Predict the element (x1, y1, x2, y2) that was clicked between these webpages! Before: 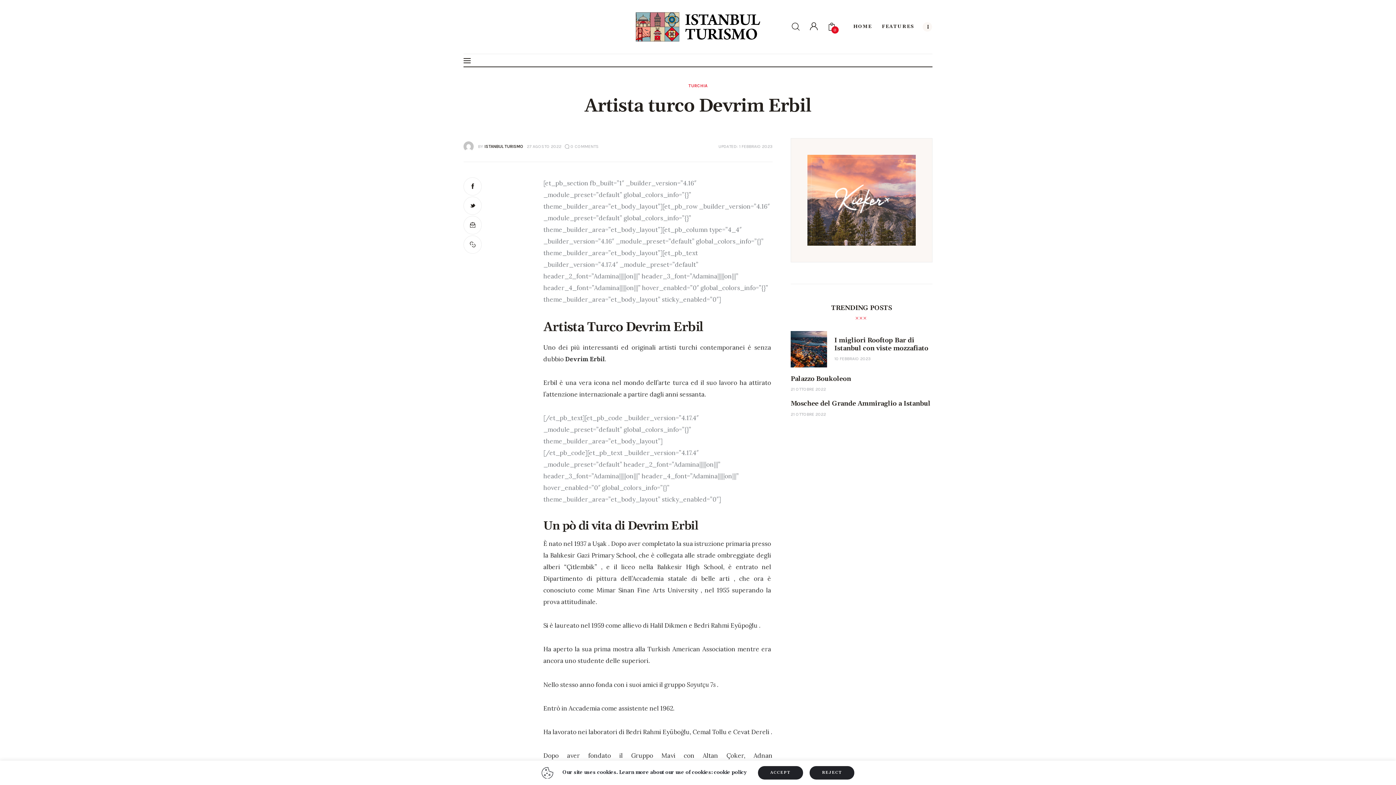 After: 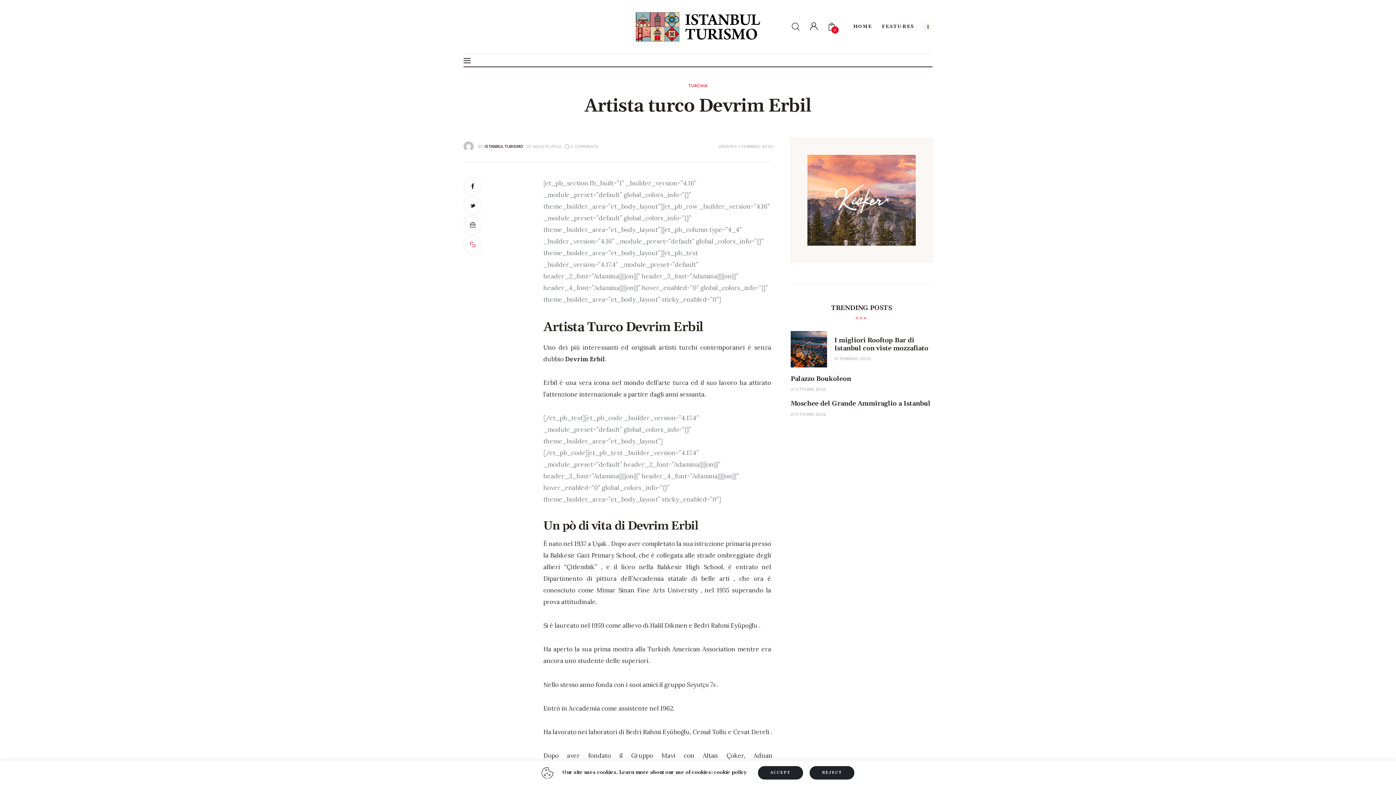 Action: bbox: (463, 235, 481, 253)